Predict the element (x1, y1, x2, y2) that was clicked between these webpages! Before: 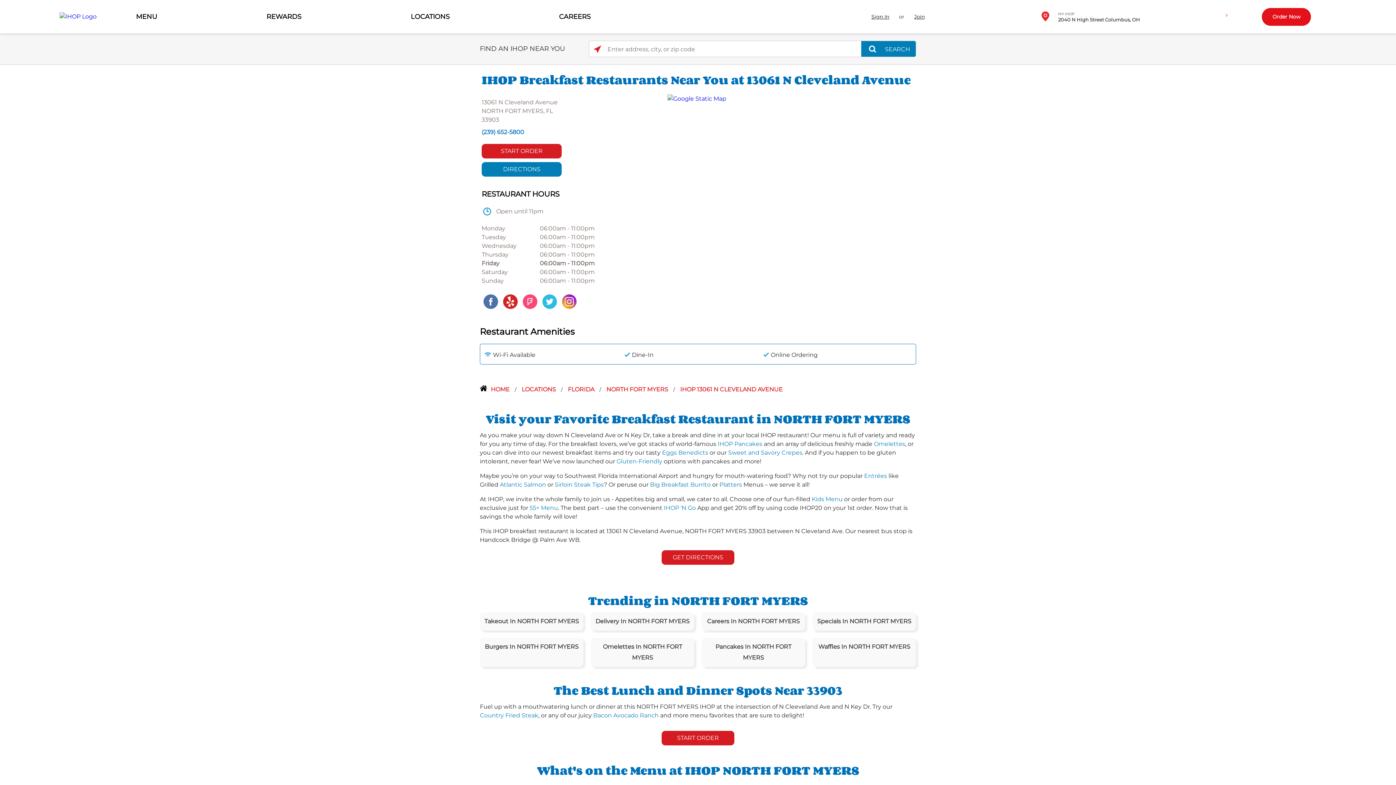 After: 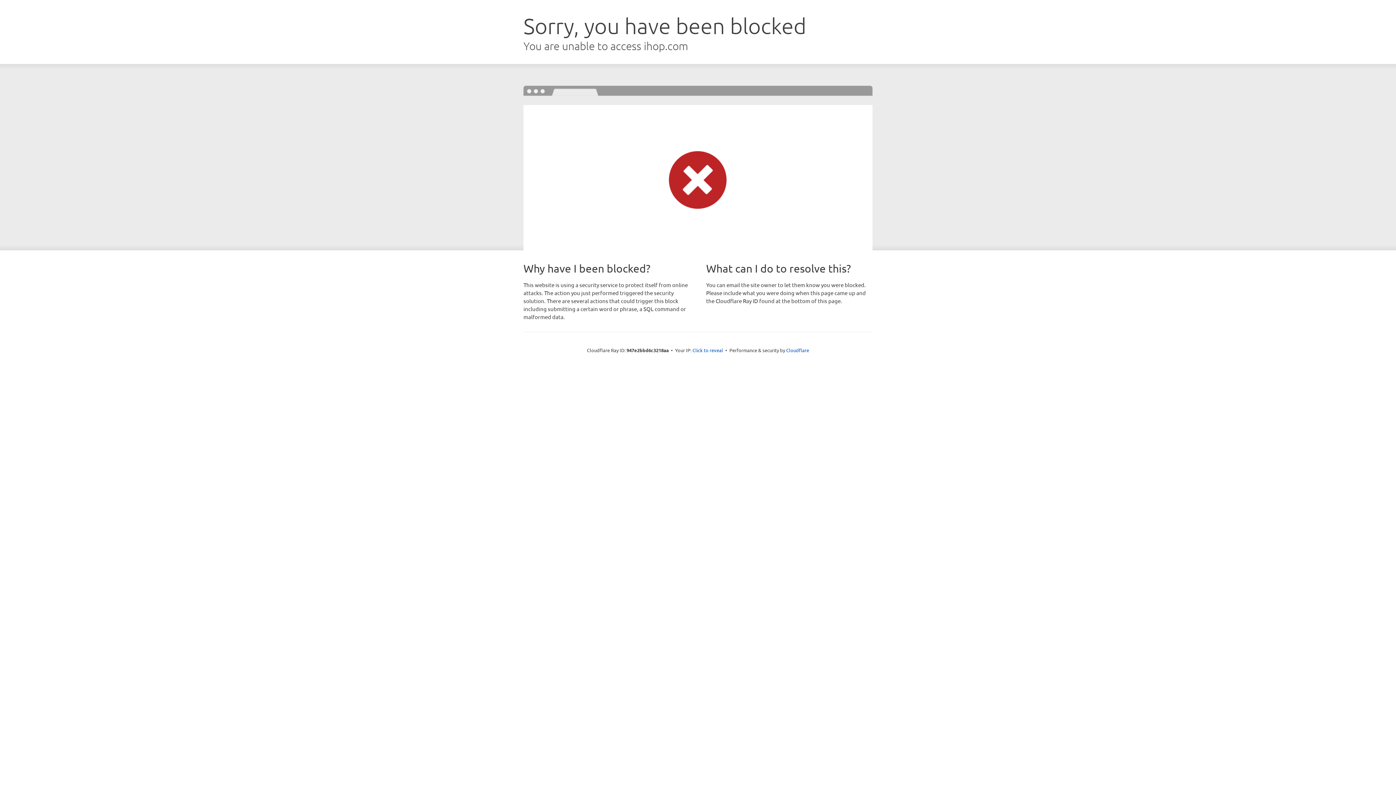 Action: bbox: (719, 481, 742, 488) label: Platters